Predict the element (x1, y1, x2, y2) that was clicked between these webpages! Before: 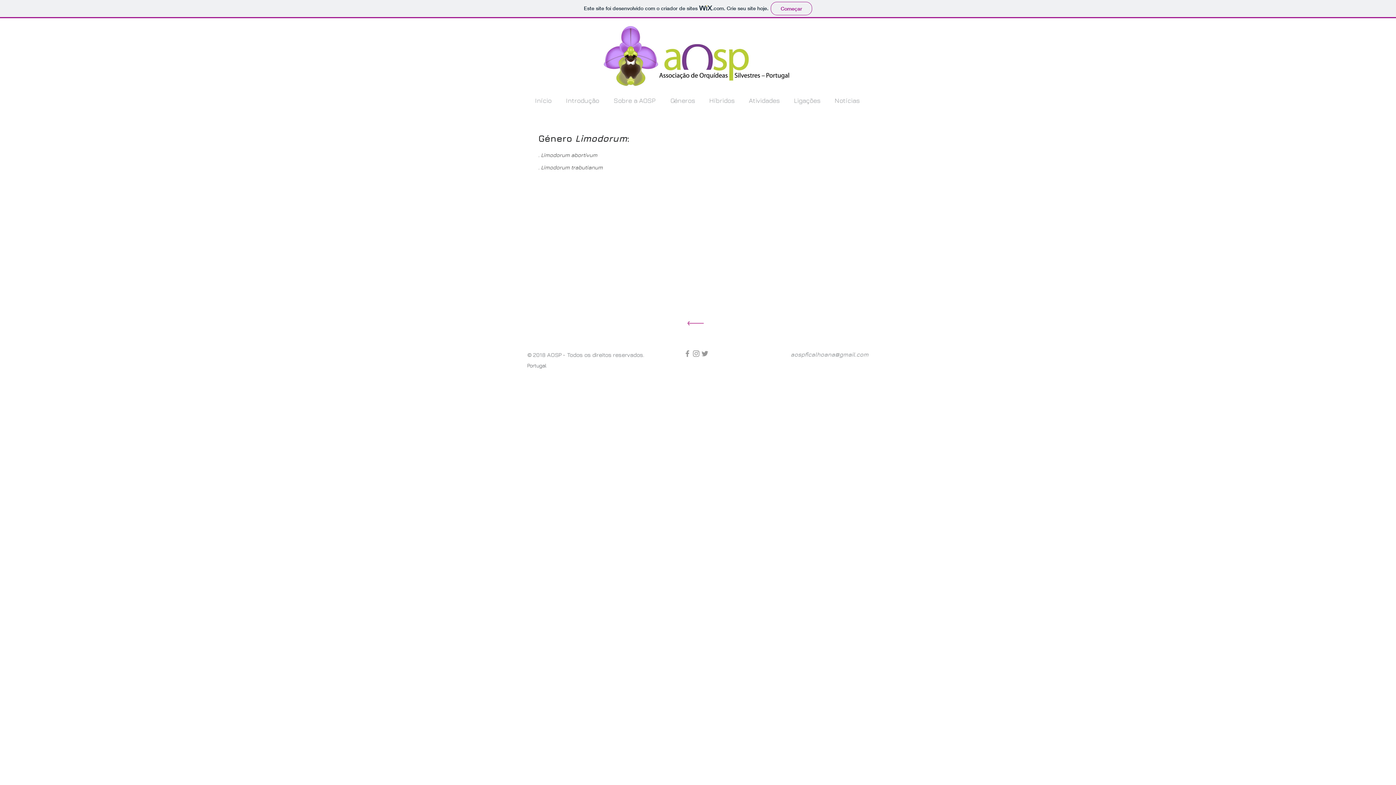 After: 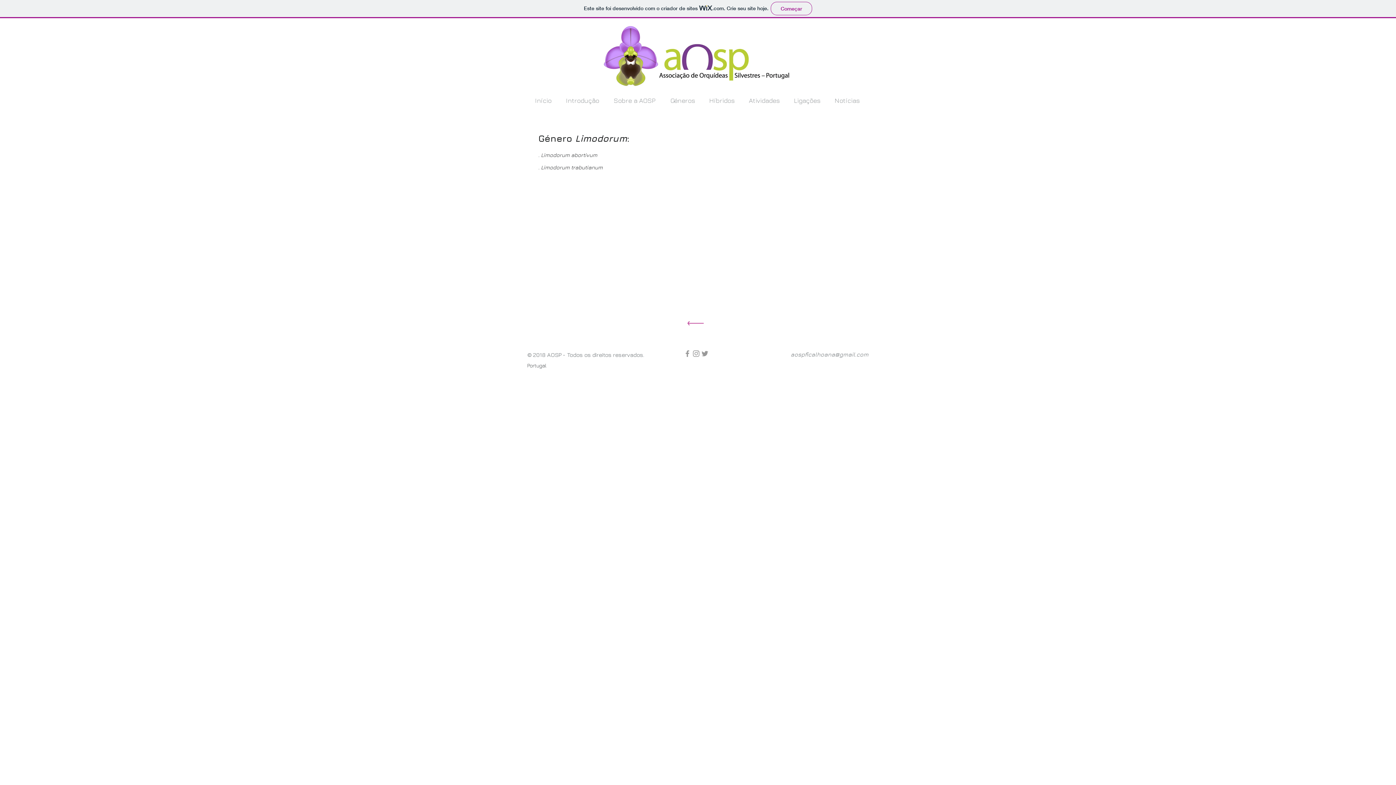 Action: bbox: (683, 349, 692, 358) label: Grey Facebook Icon